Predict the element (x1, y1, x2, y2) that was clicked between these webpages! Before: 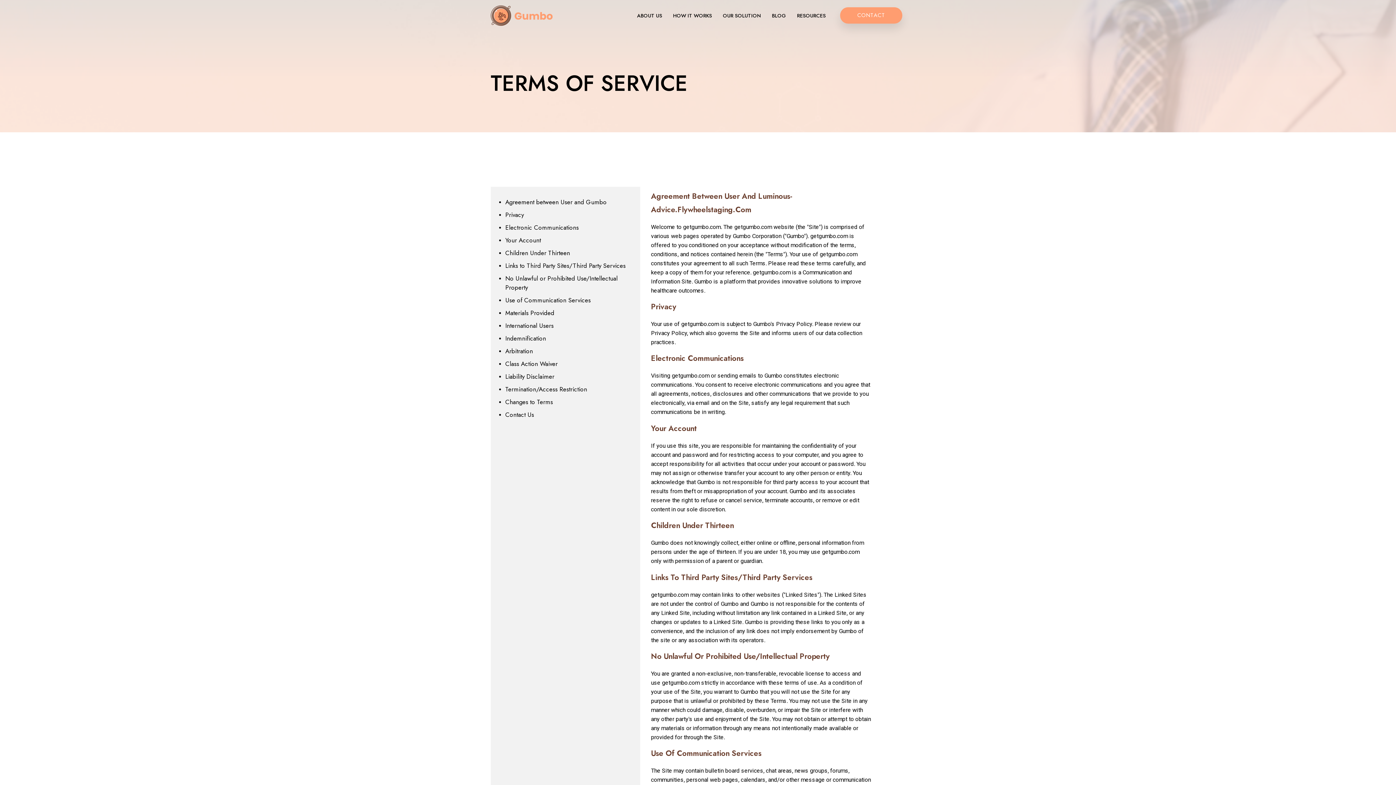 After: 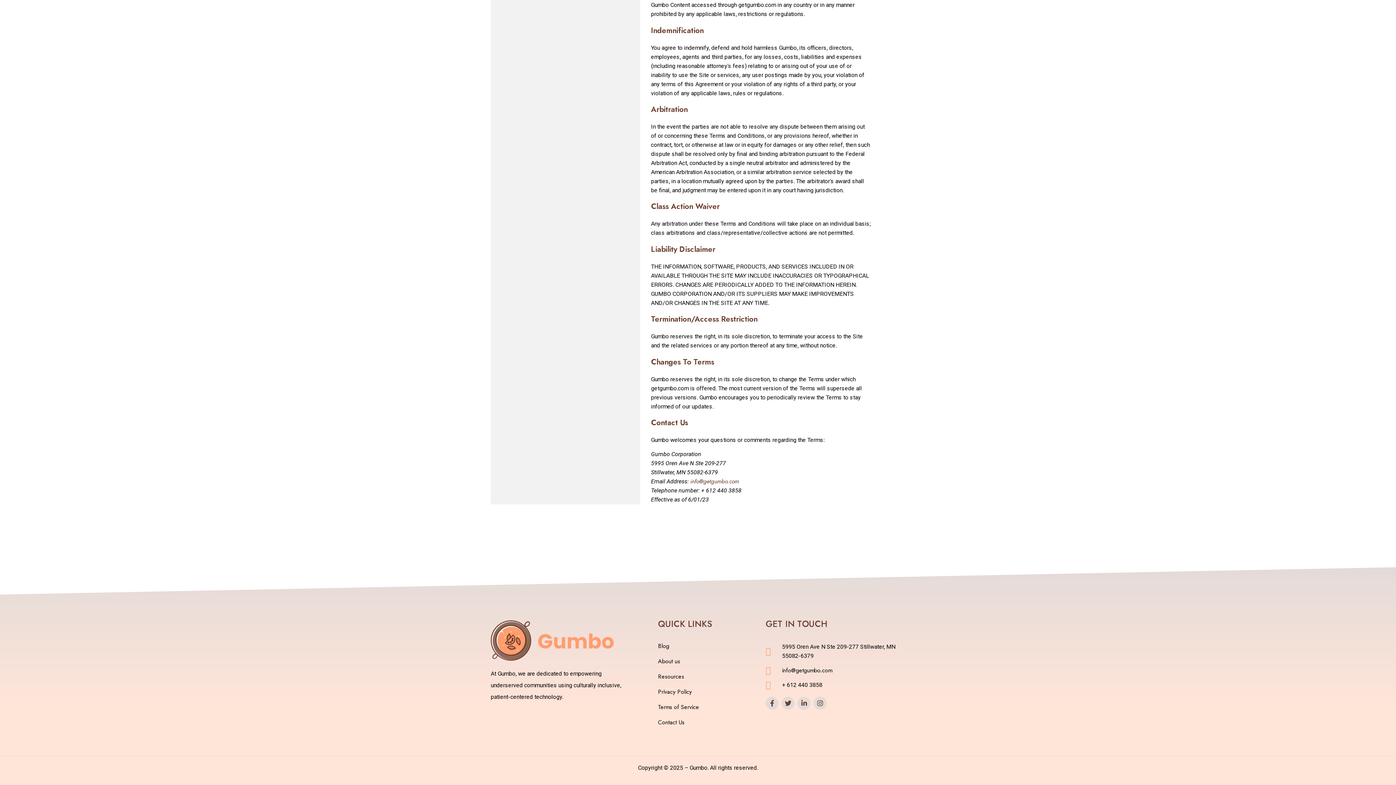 Action: label: Liability Disclaimer bbox: (505, 372, 554, 380)